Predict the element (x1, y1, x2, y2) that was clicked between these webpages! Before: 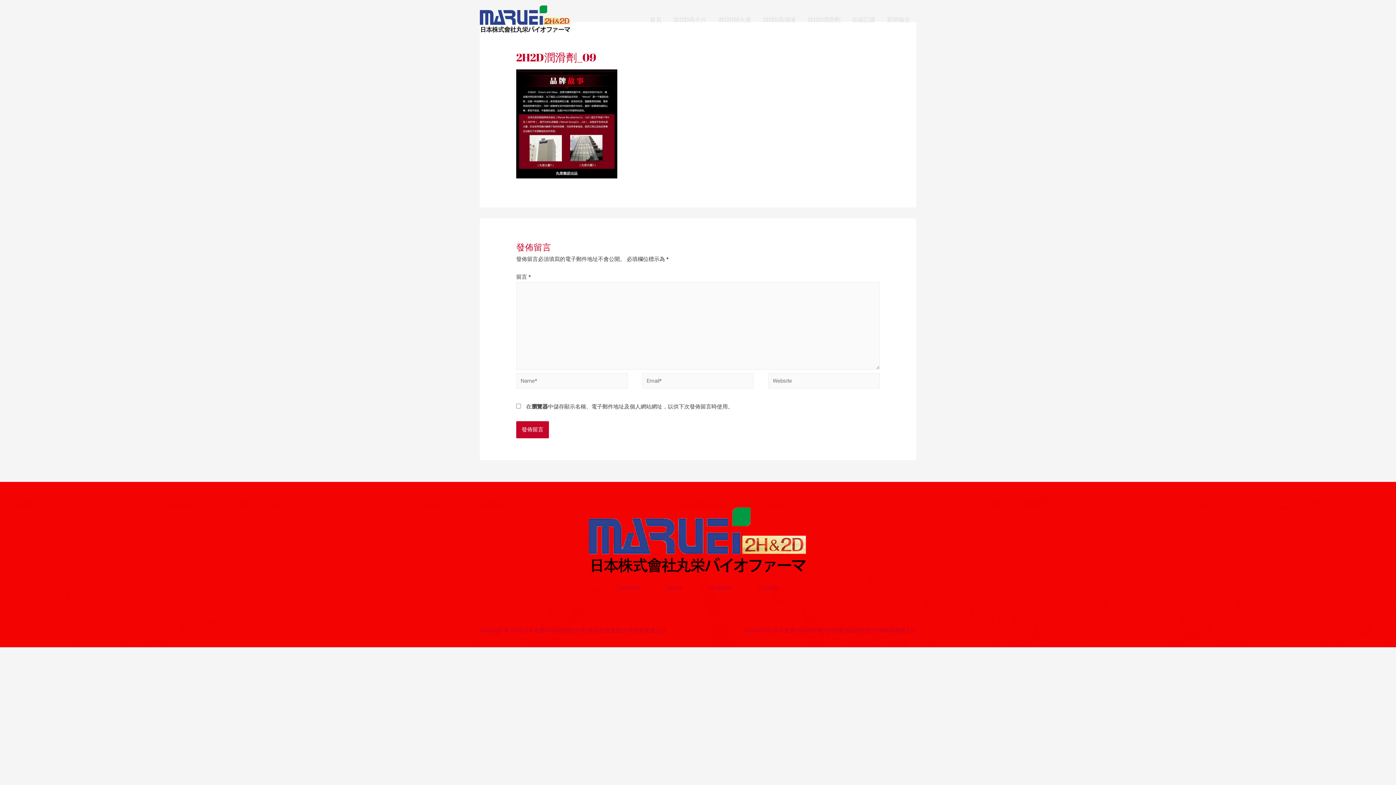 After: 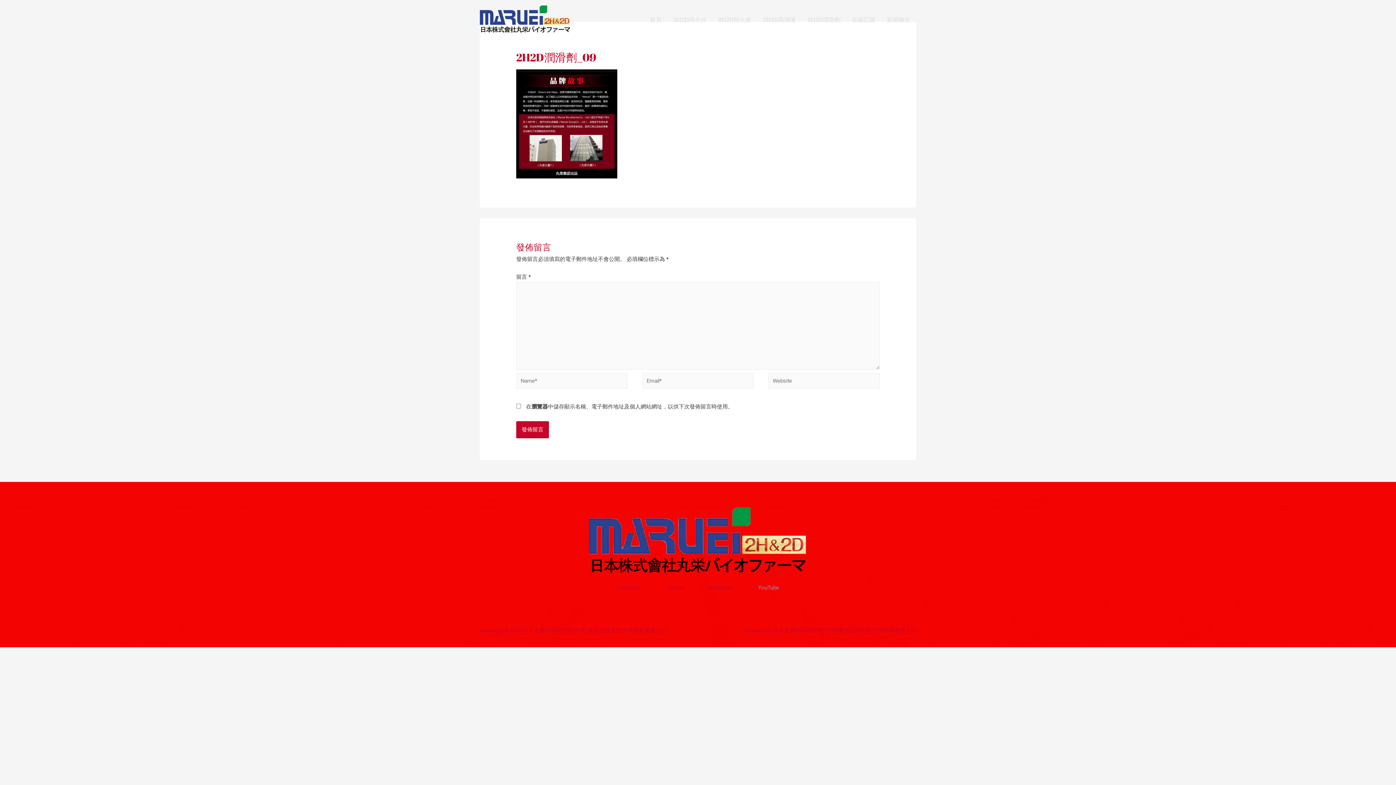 Action: bbox: (745, 584, 792, 591) label: YouTube